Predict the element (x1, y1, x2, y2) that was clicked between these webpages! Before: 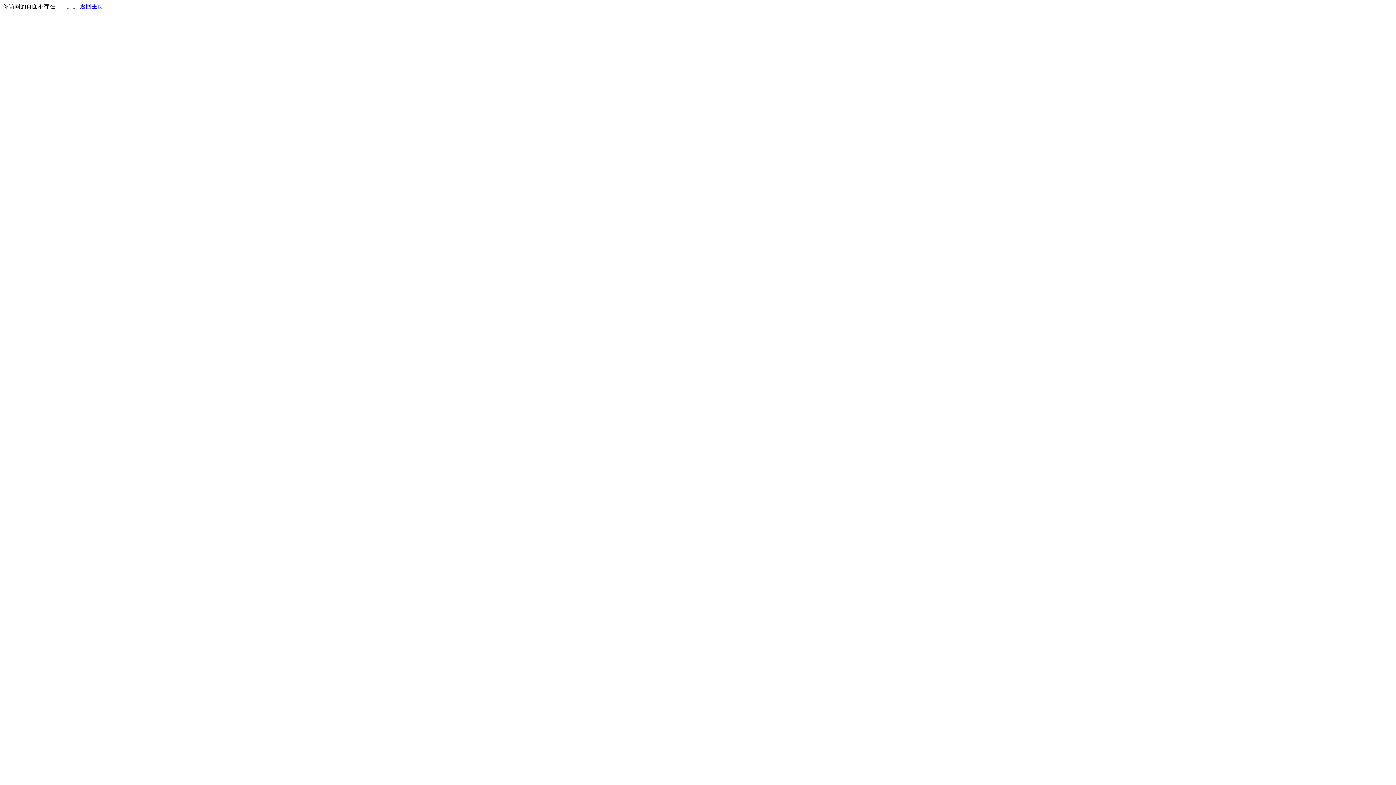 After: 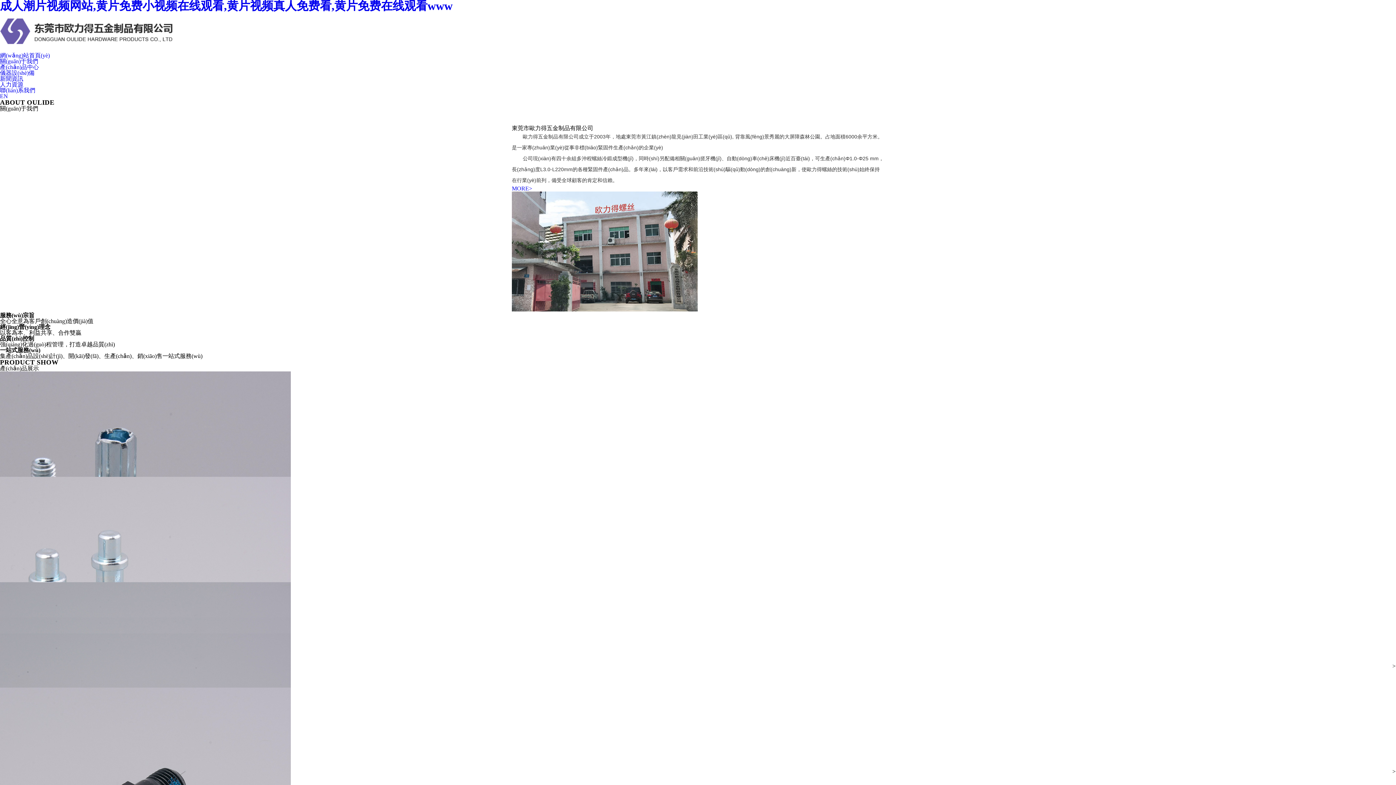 Action: label: 返回主页 bbox: (80, 3, 103, 9)